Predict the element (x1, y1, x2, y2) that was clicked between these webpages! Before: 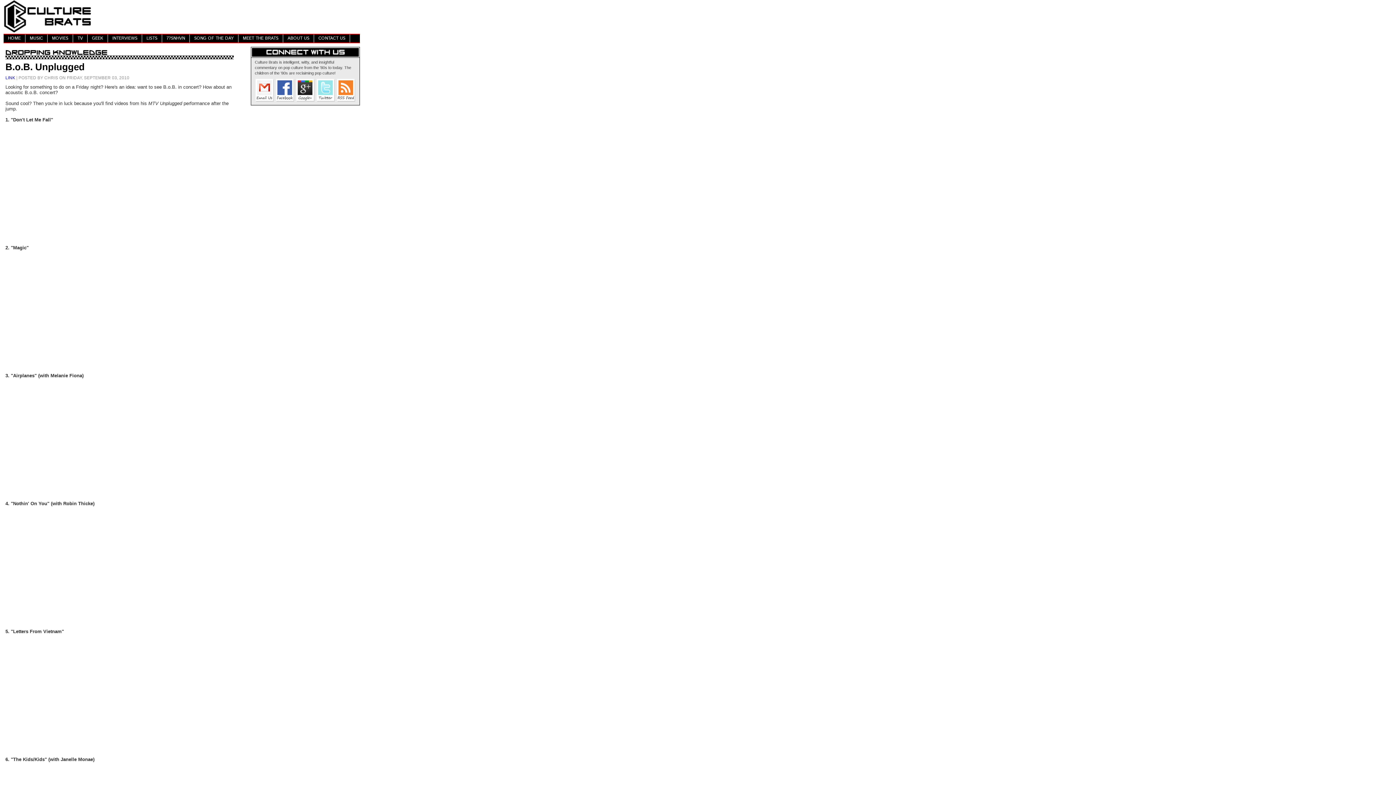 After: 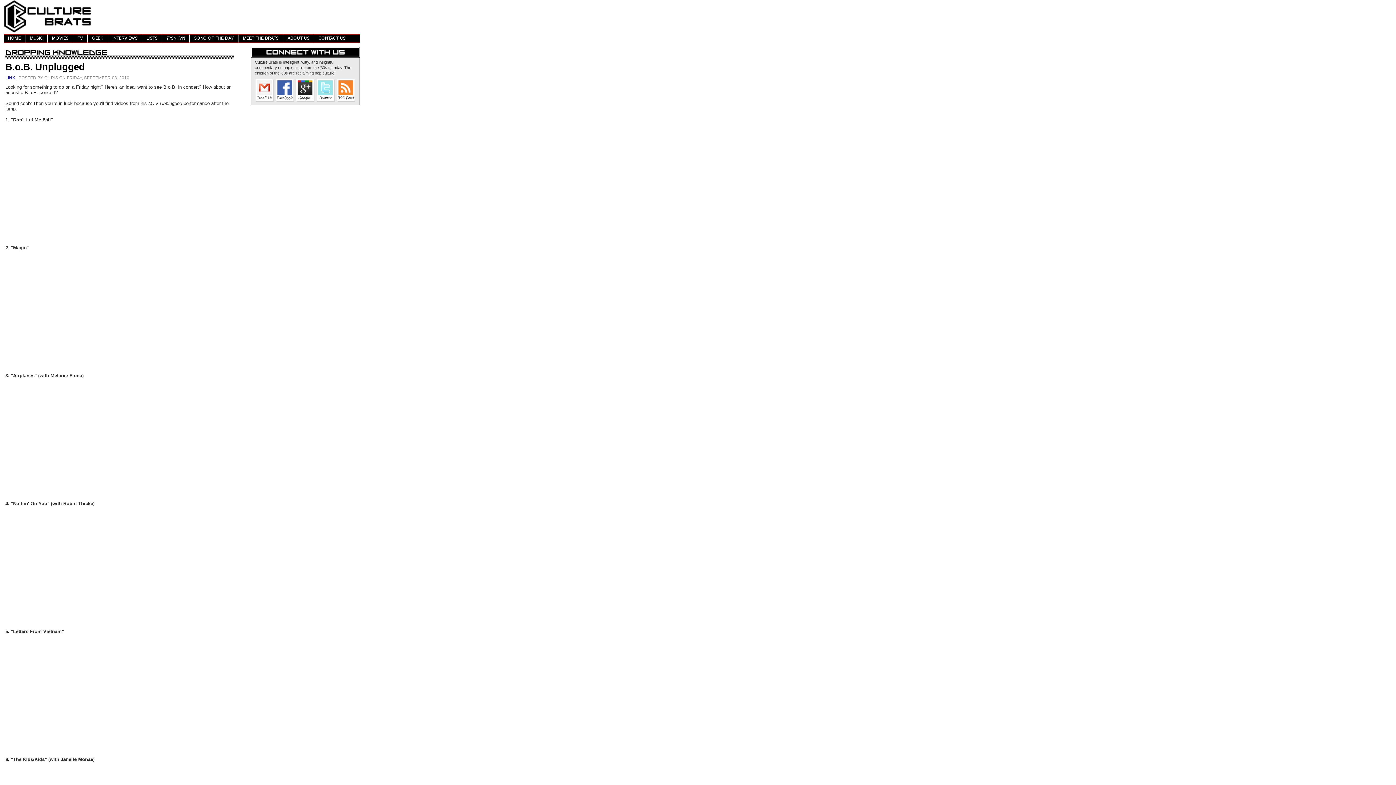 Action: bbox: (5, 75, 15, 79) label: LINK